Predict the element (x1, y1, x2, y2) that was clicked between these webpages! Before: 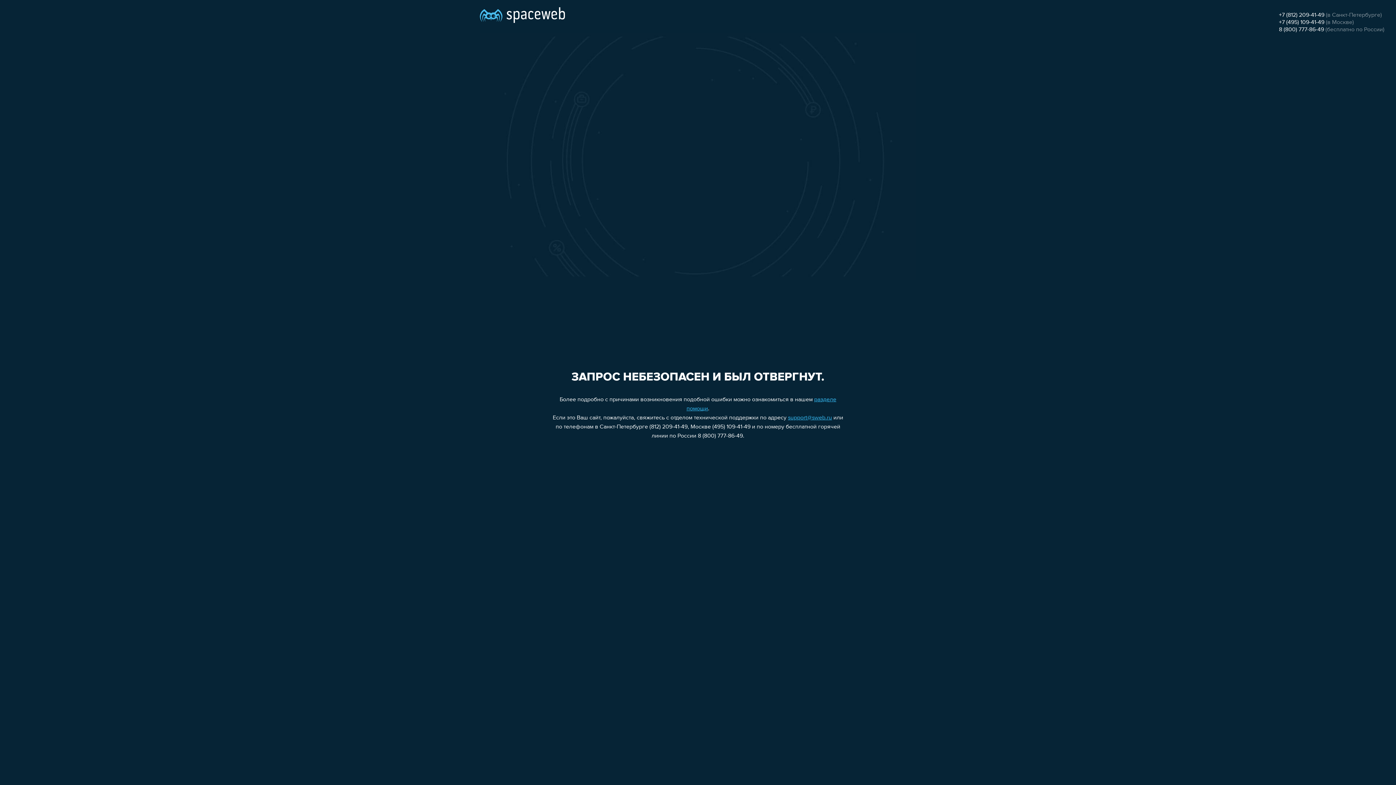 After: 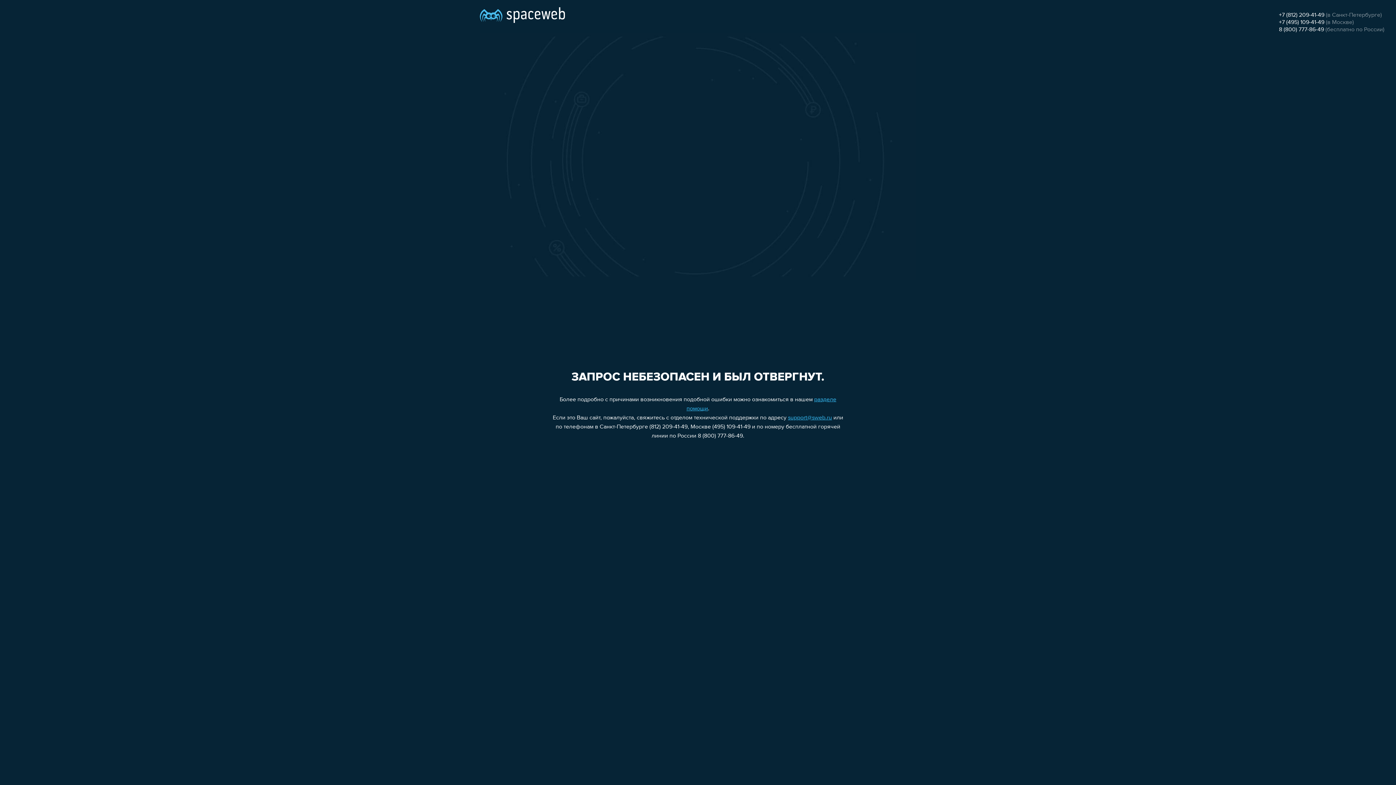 Action: label: support@sweb.ru bbox: (788, 415, 832, 421)